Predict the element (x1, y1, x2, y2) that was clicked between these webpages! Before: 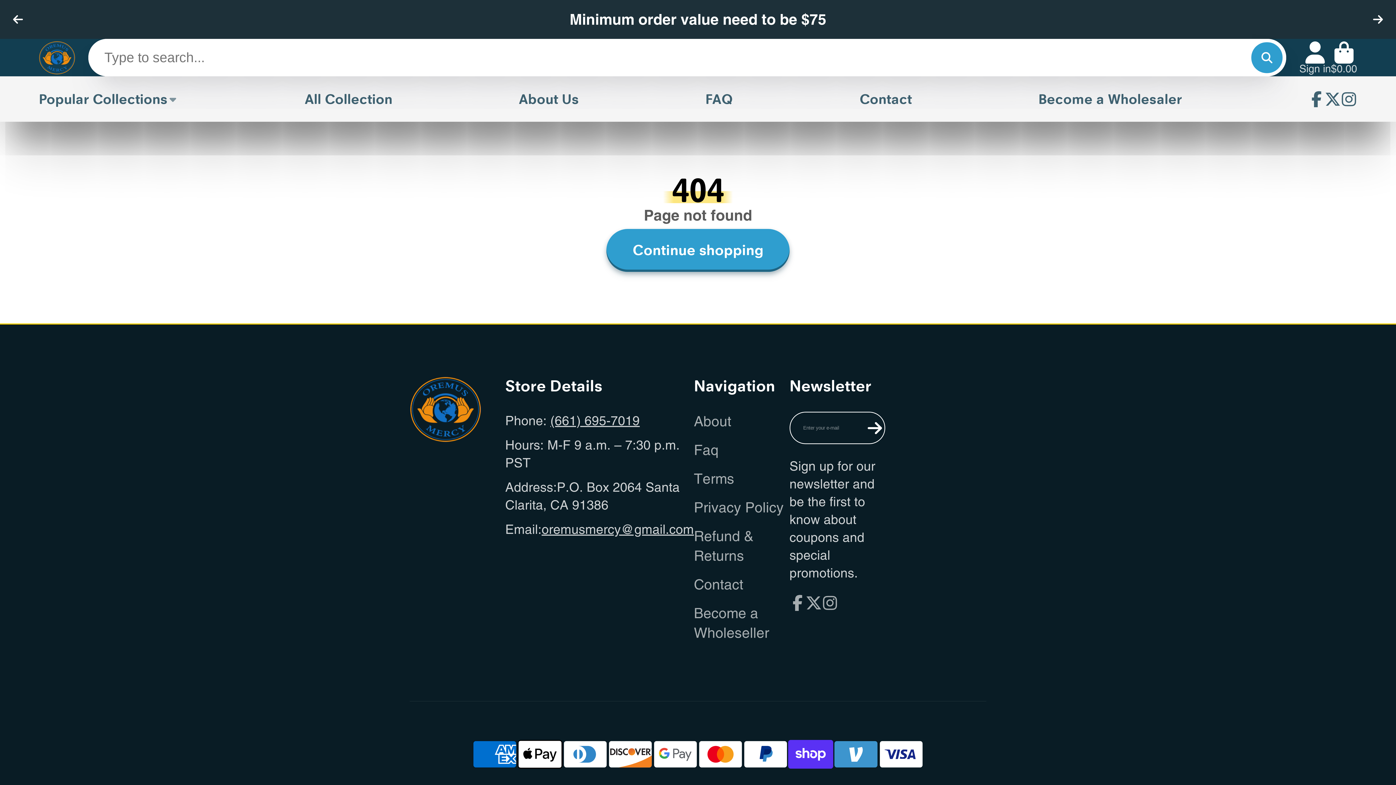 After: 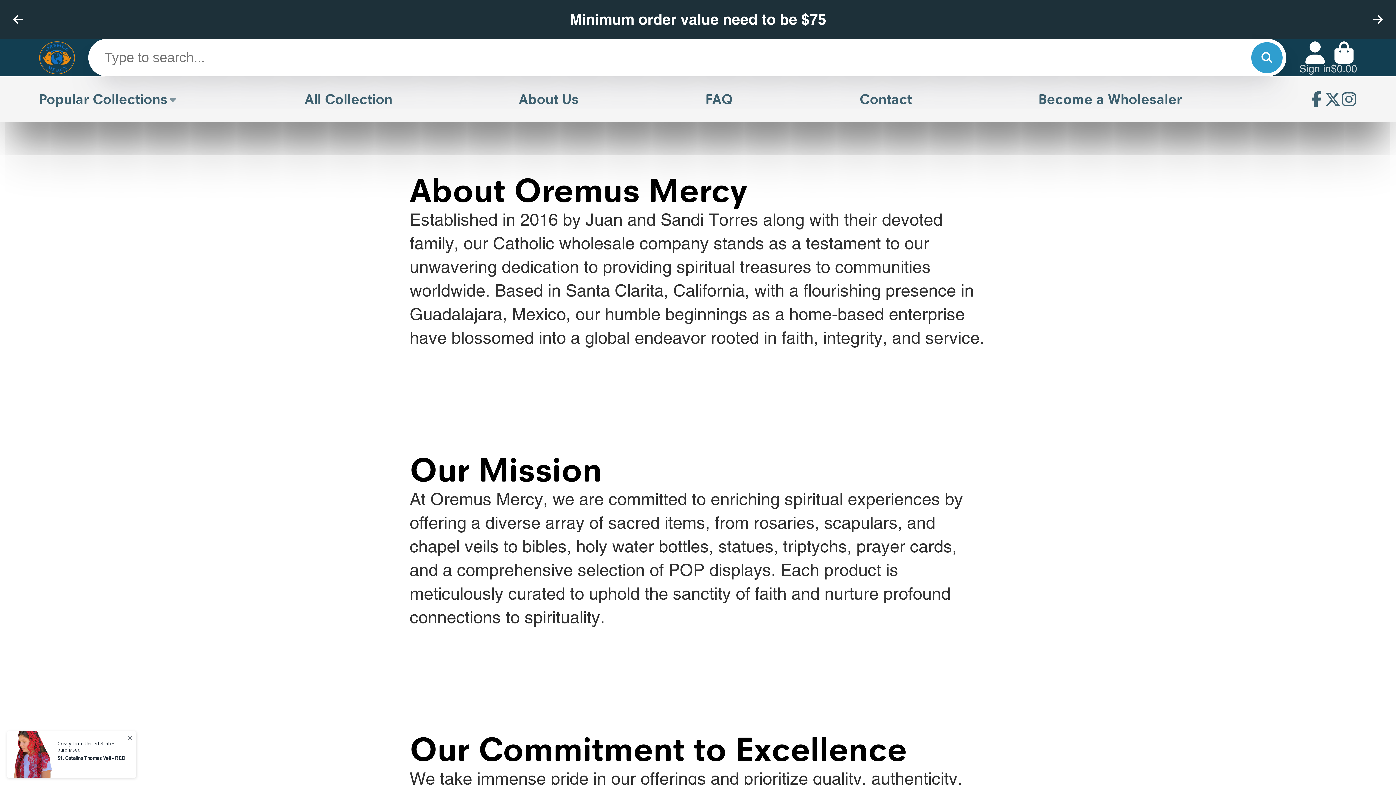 Action: bbox: (519, 76, 579, 121) label: About Us